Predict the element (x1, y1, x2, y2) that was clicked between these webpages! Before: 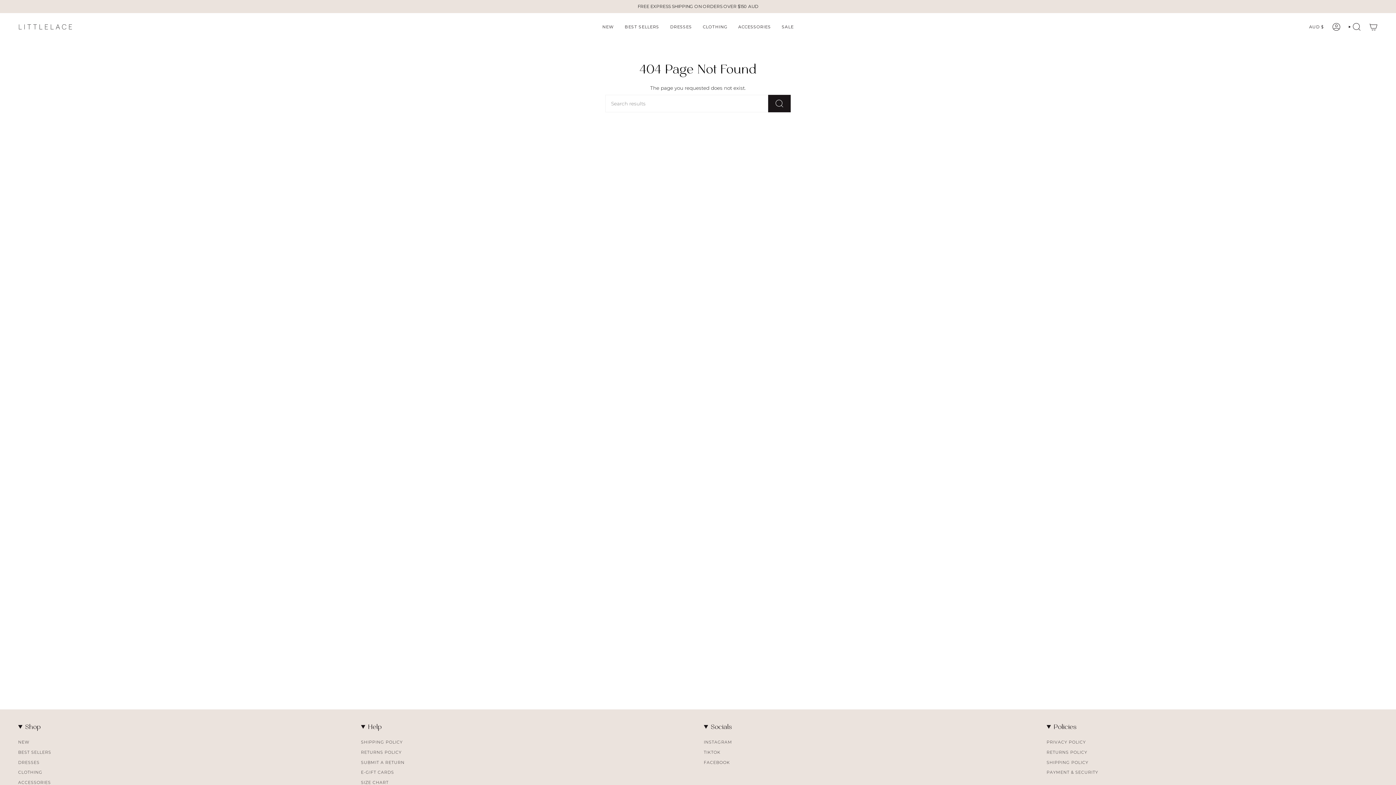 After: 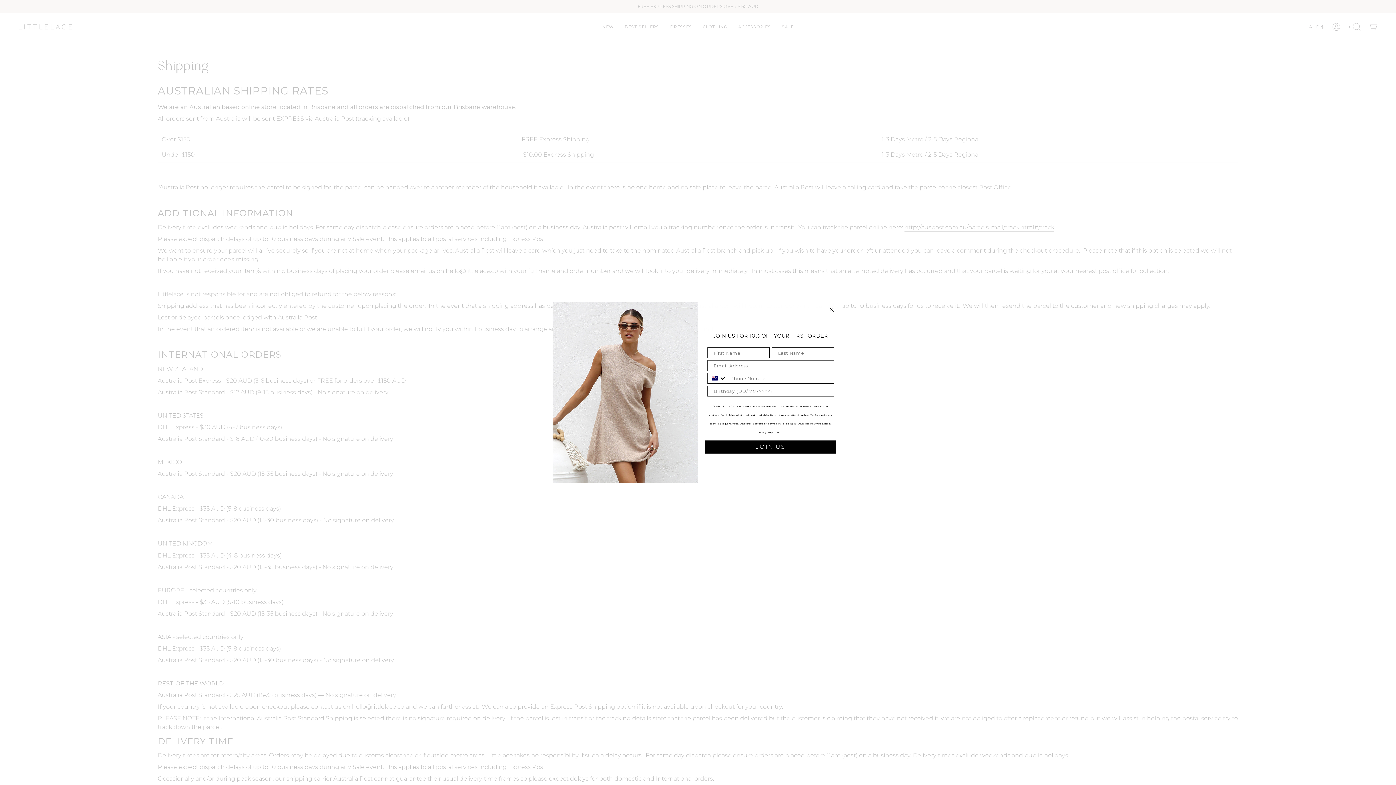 Action: bbox: (361, 740, 402, 745) label: SHIPPING POLICY